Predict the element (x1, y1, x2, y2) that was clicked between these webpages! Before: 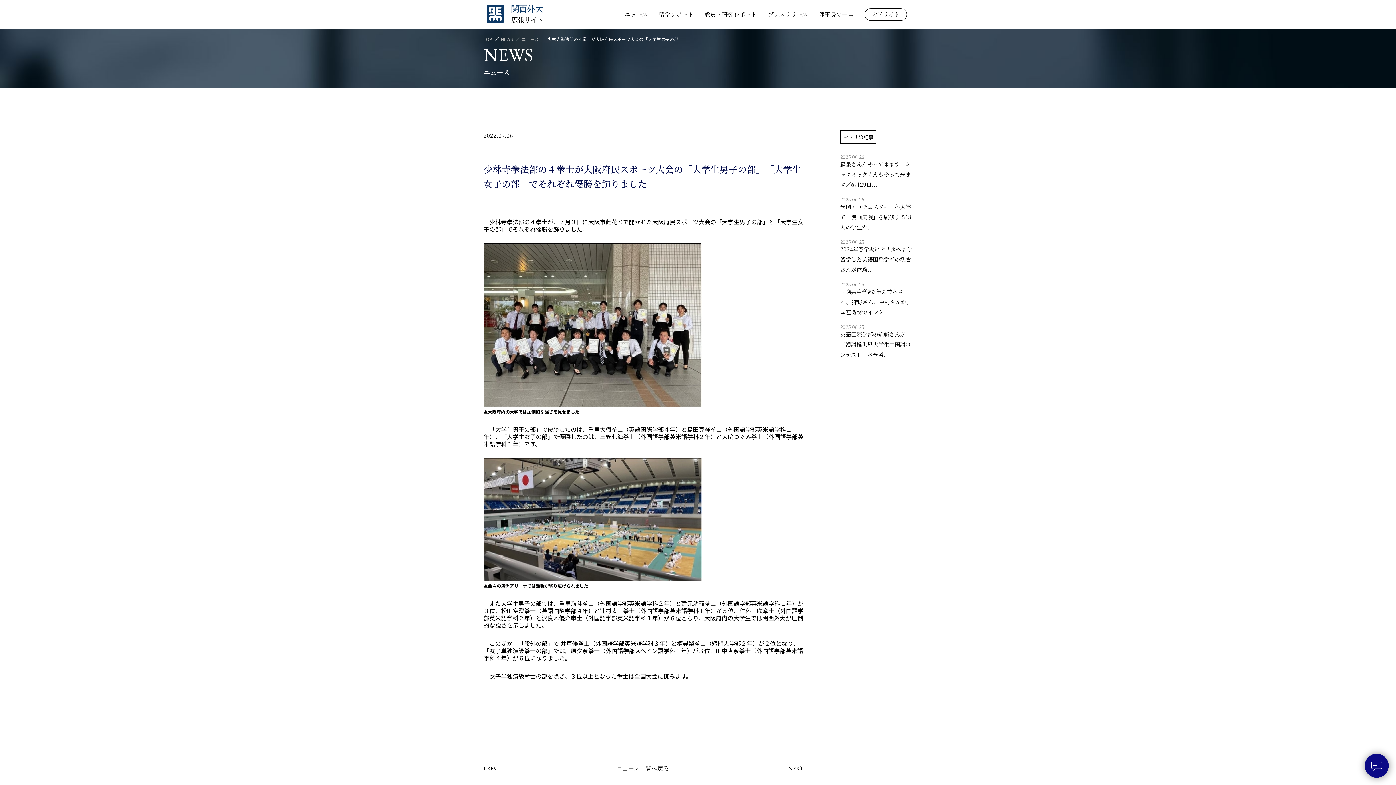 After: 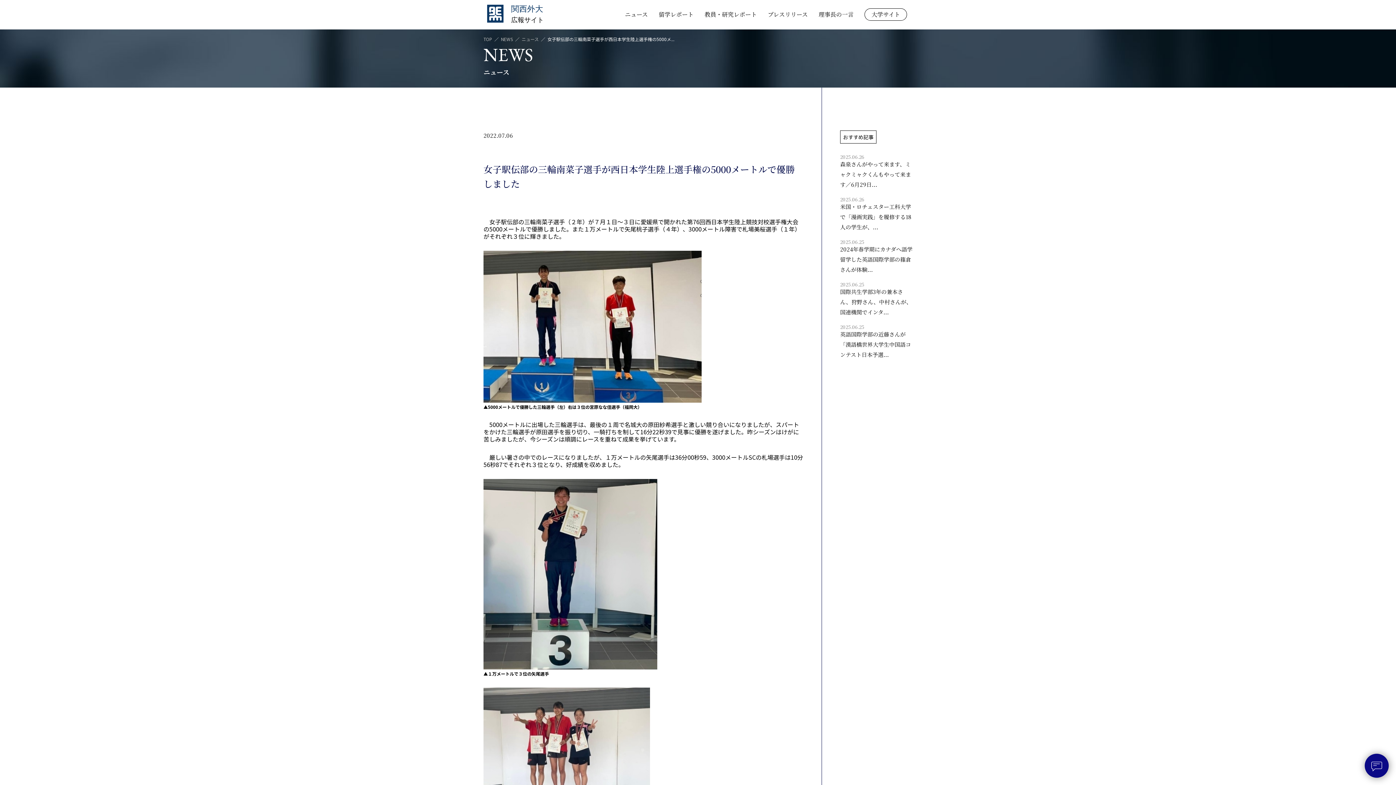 Action: label: PREV bbox: (483, 764, 497, 774)